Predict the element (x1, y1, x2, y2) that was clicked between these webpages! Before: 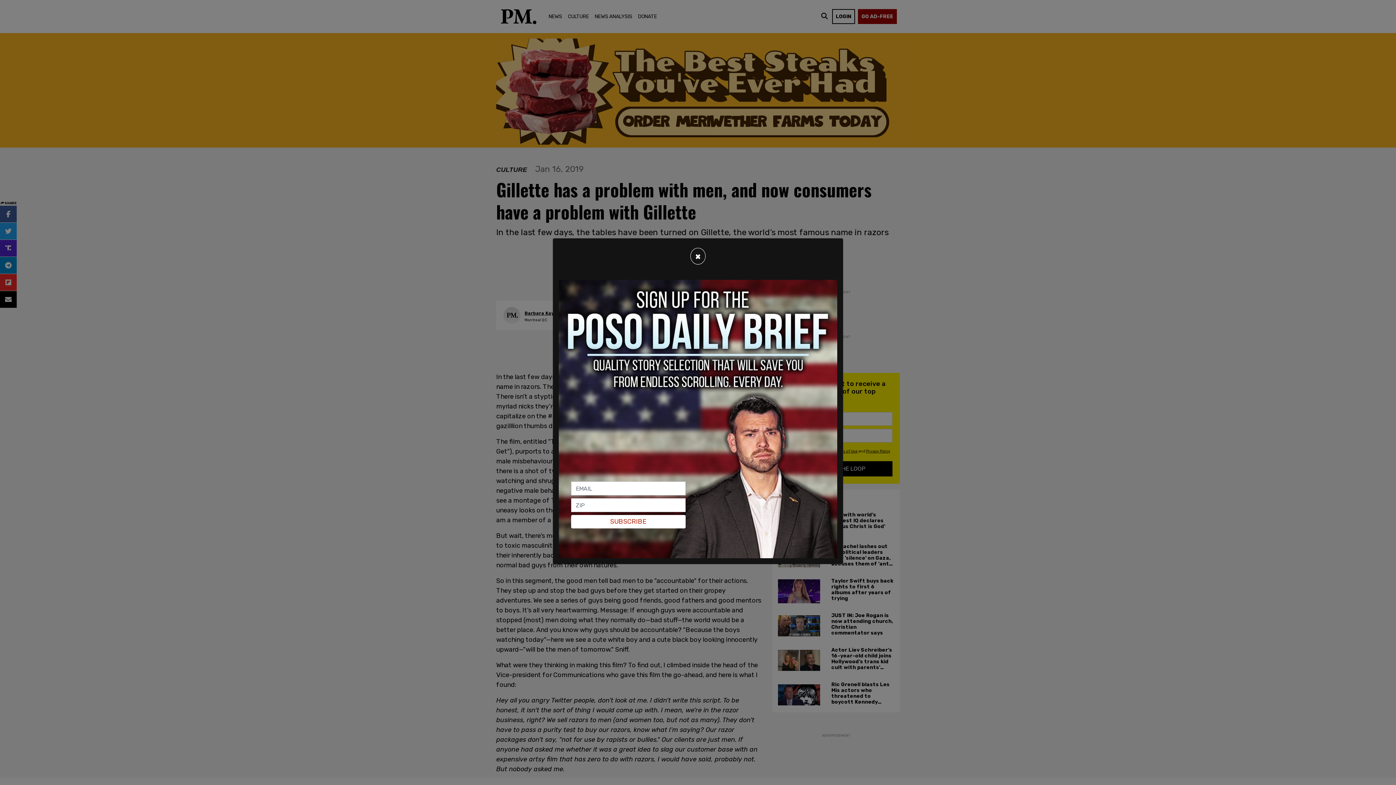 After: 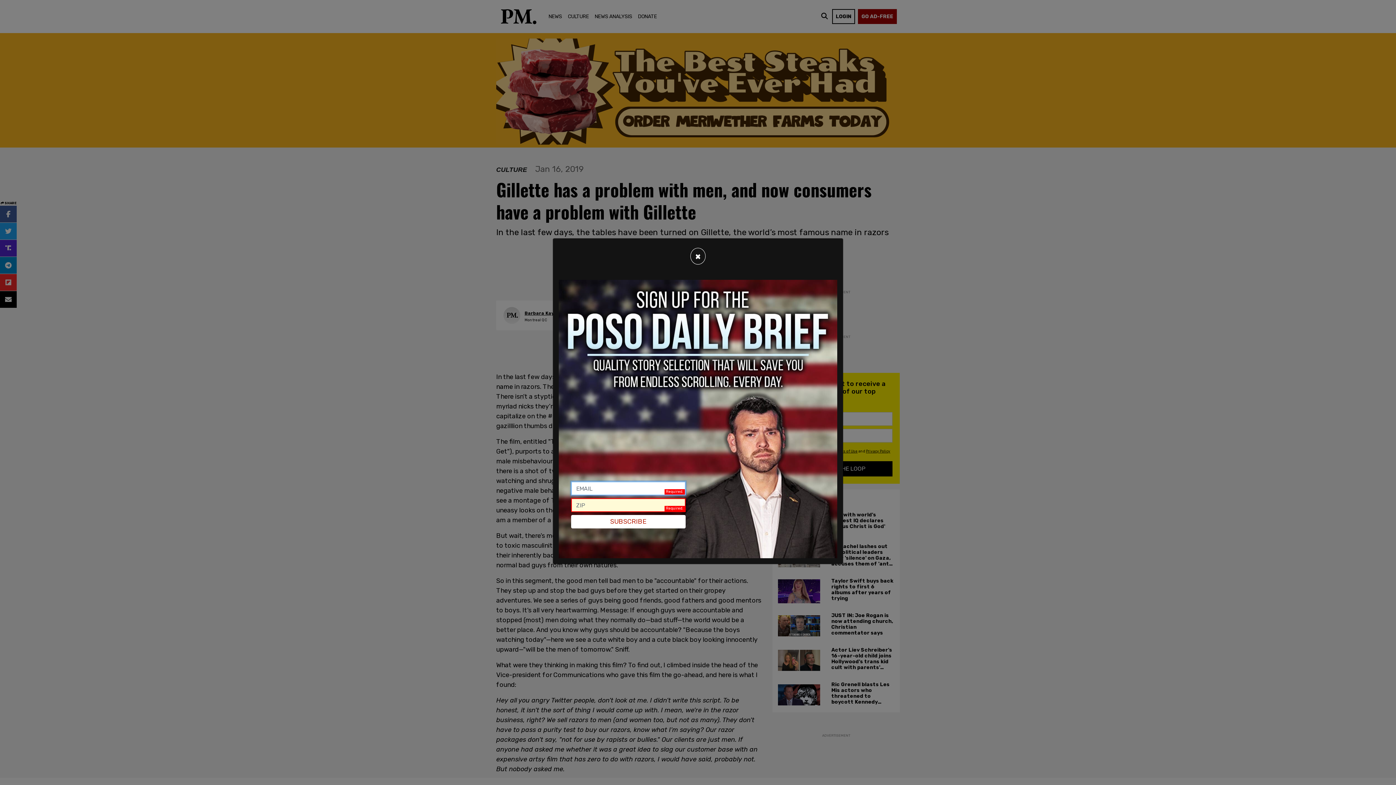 Action: bbox: (571, 515, 685, 528) label: SUBSCRIBE